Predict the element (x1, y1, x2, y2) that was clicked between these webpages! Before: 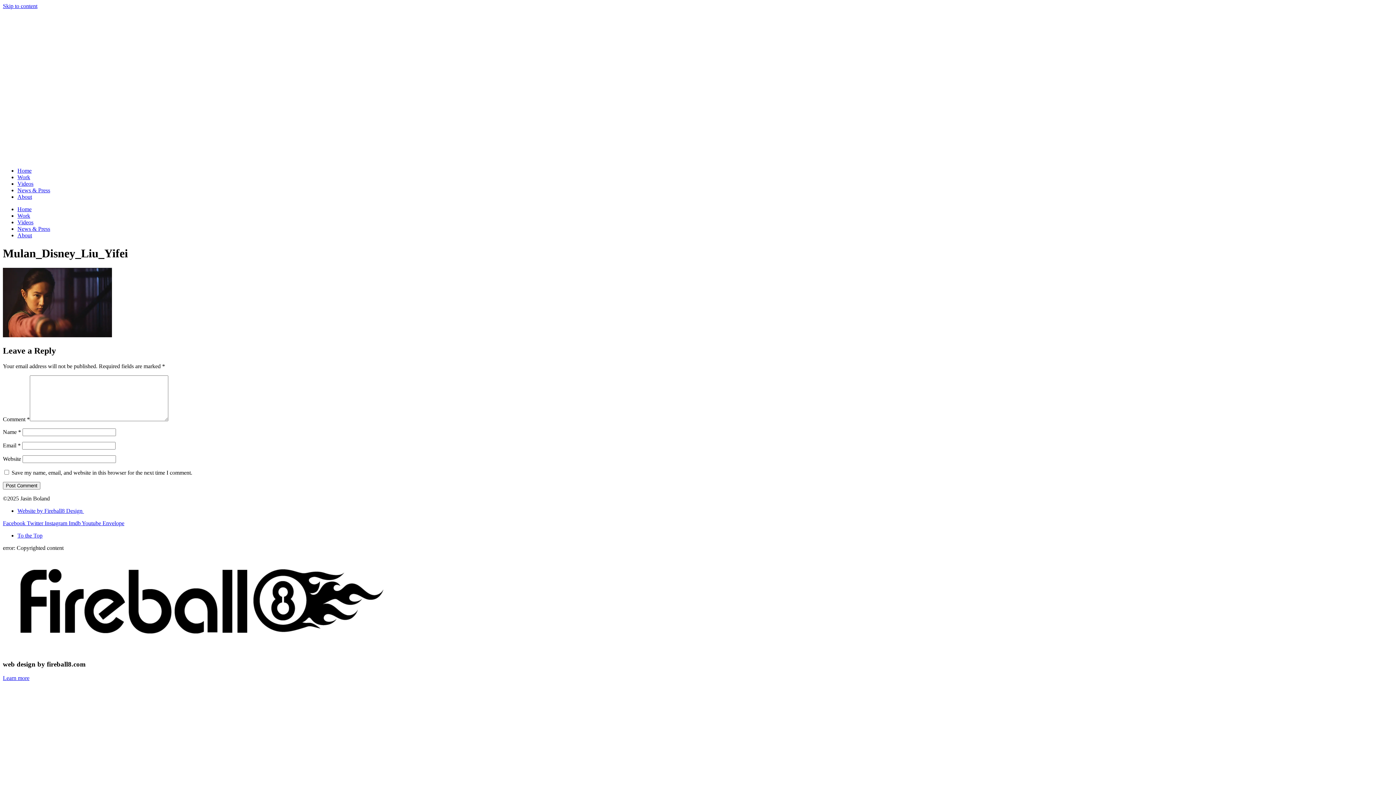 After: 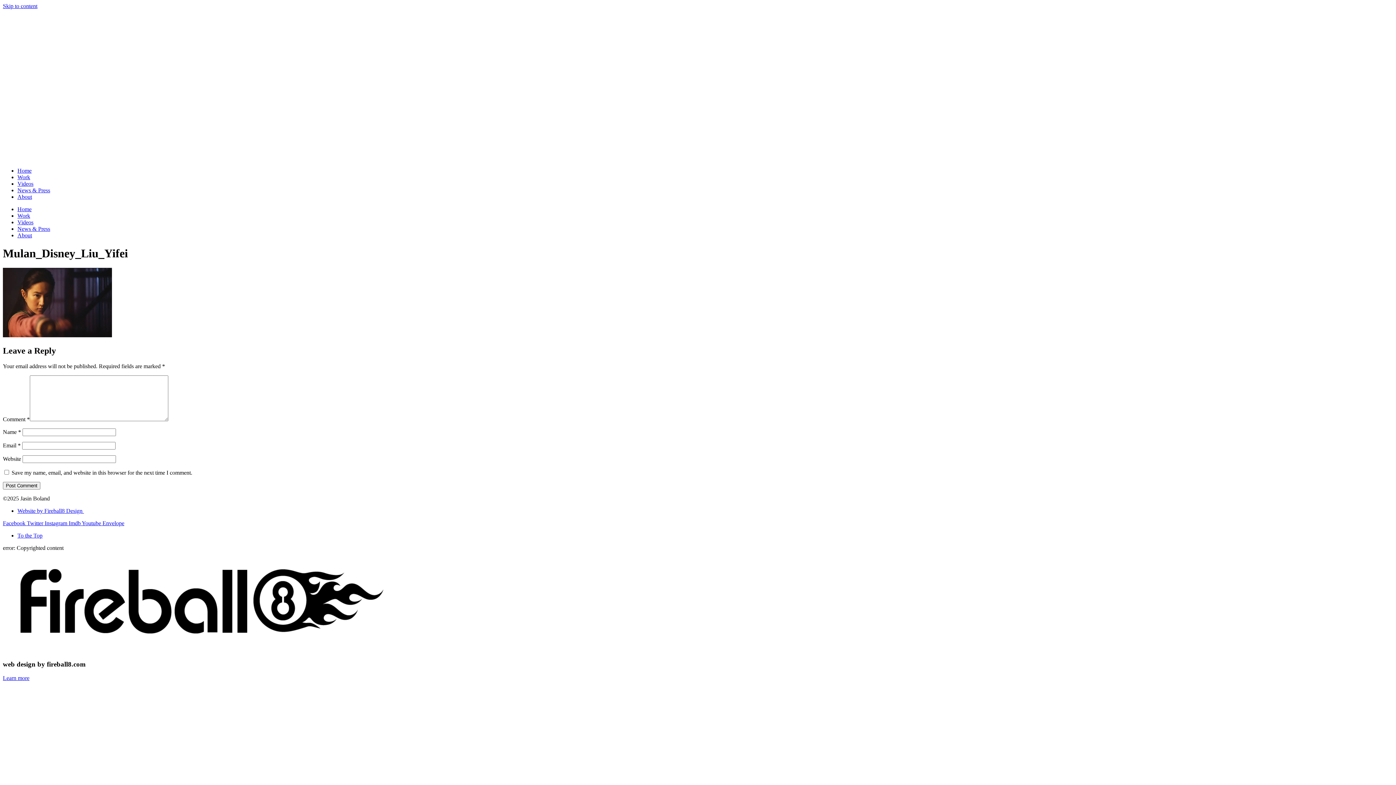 Action: bbox: (2, 2, 37, 9) label: Skip to content